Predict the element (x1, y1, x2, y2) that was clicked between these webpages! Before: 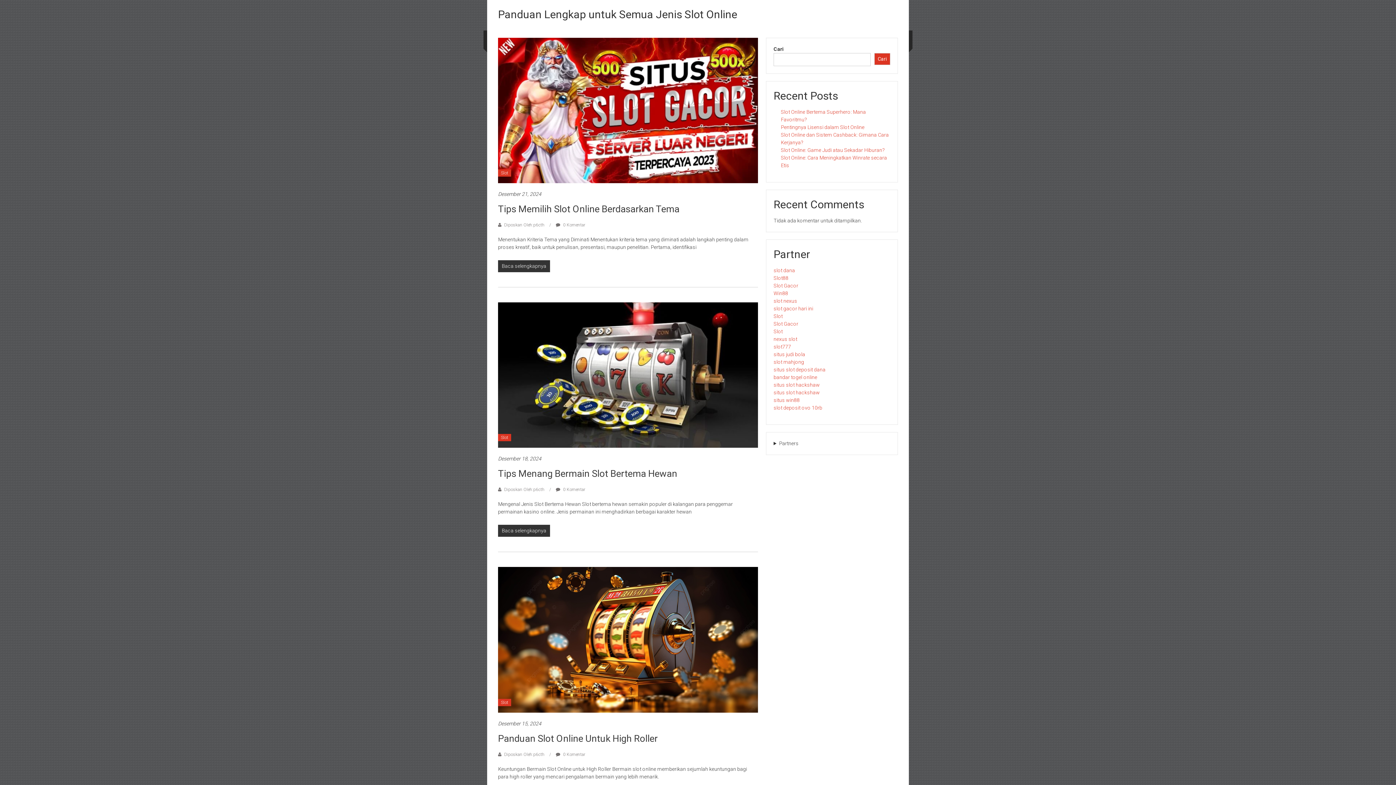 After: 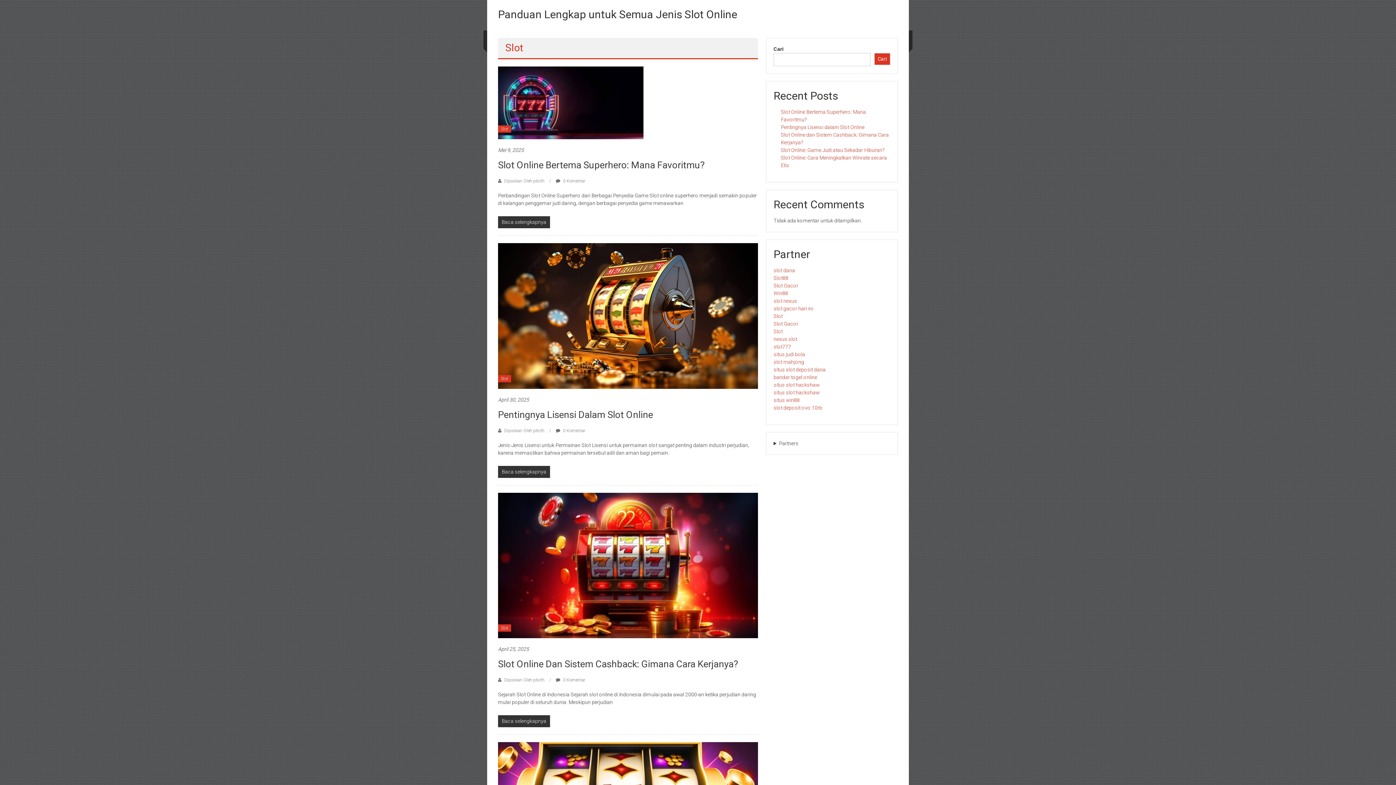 Action: bbox: (498, 434, 511, 441) label: Slot